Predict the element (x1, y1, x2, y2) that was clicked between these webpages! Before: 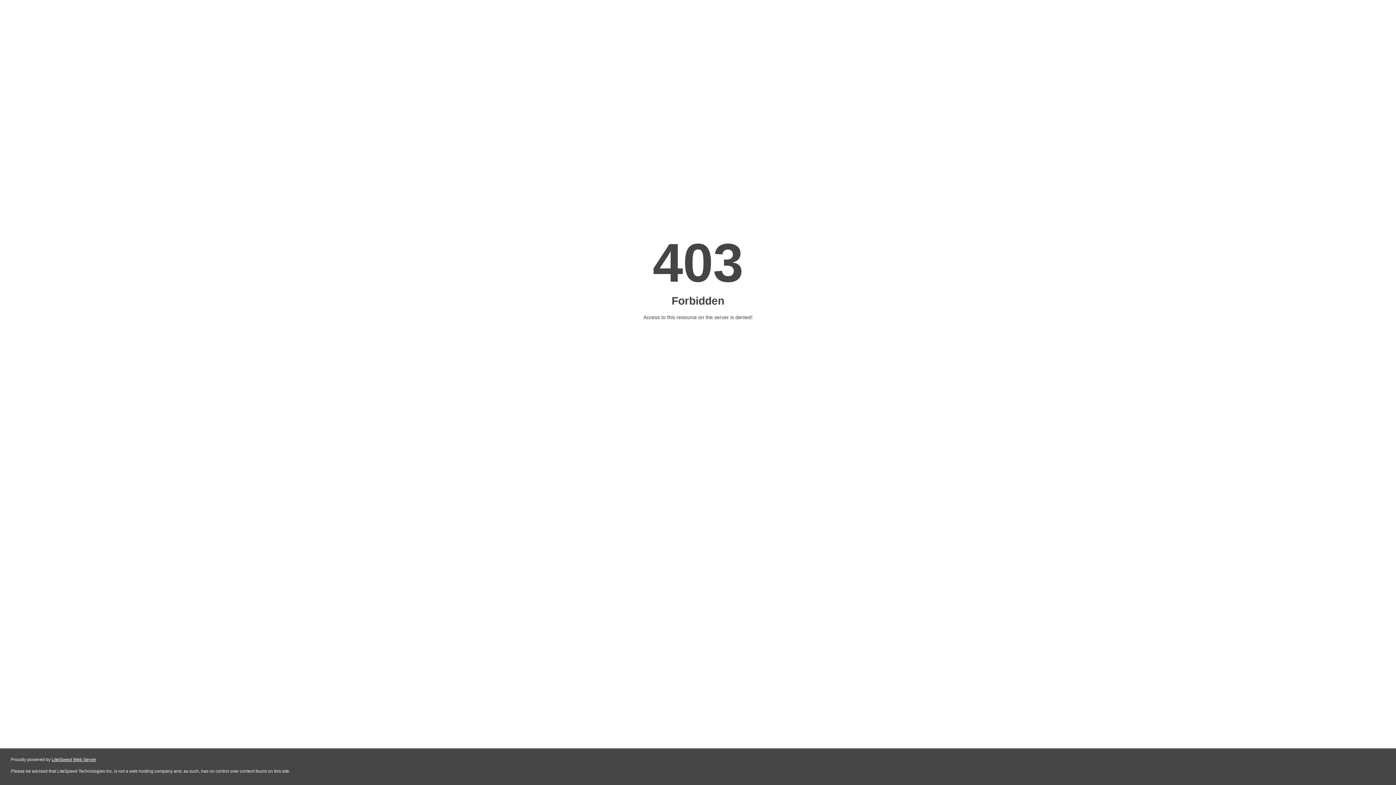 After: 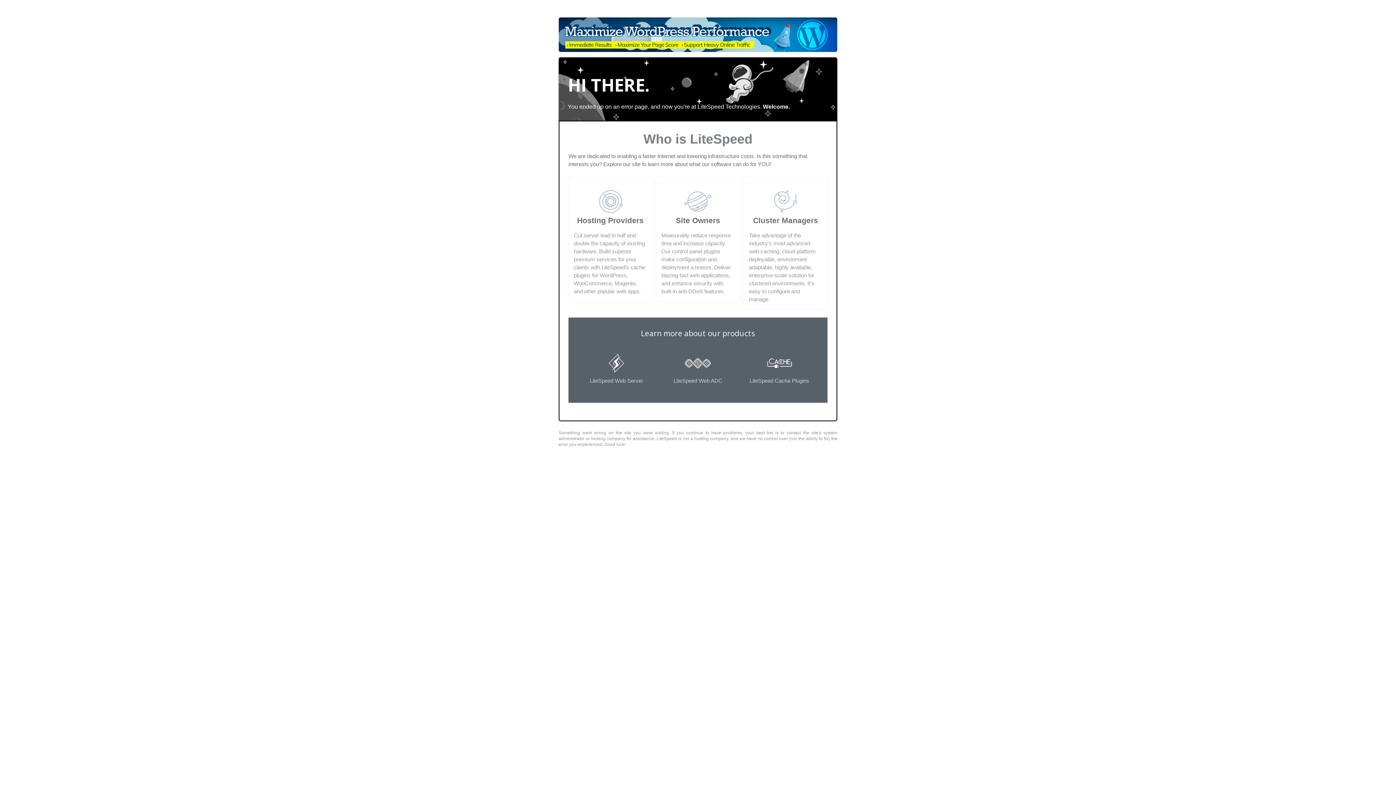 Action: label: LiteSpeed Web Server bbox: (51, 757, 96, 762)